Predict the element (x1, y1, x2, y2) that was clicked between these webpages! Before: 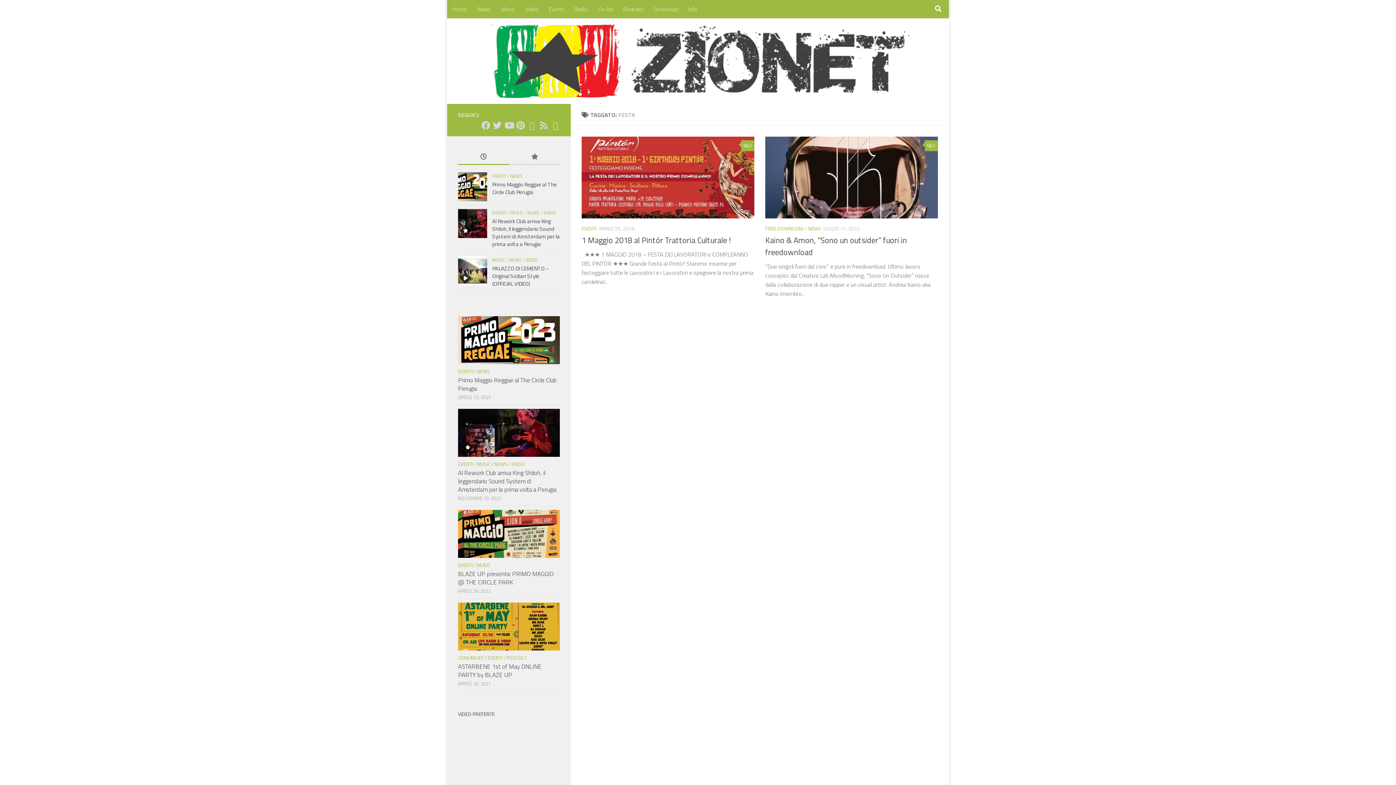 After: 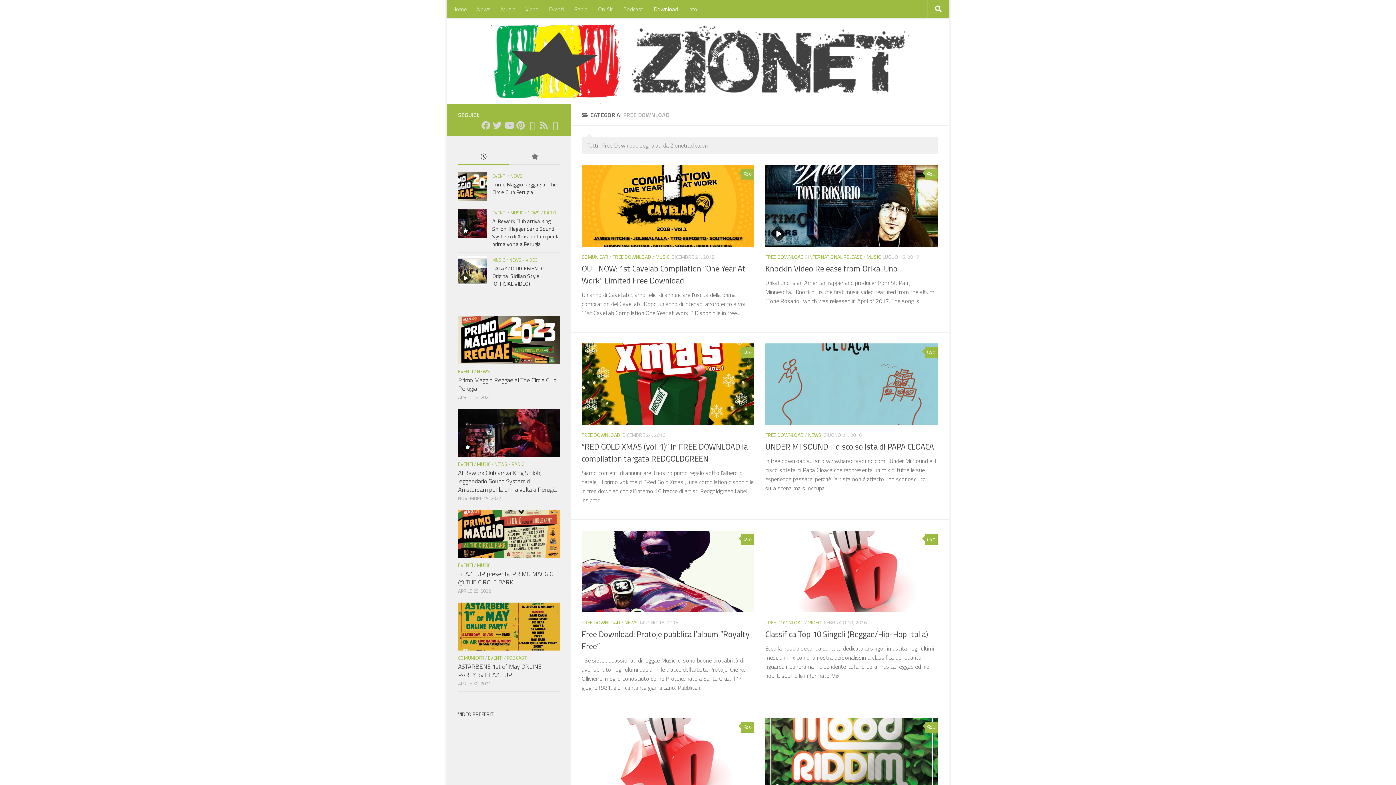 Action: bbox: (648, 0, 683, 18) label: Download